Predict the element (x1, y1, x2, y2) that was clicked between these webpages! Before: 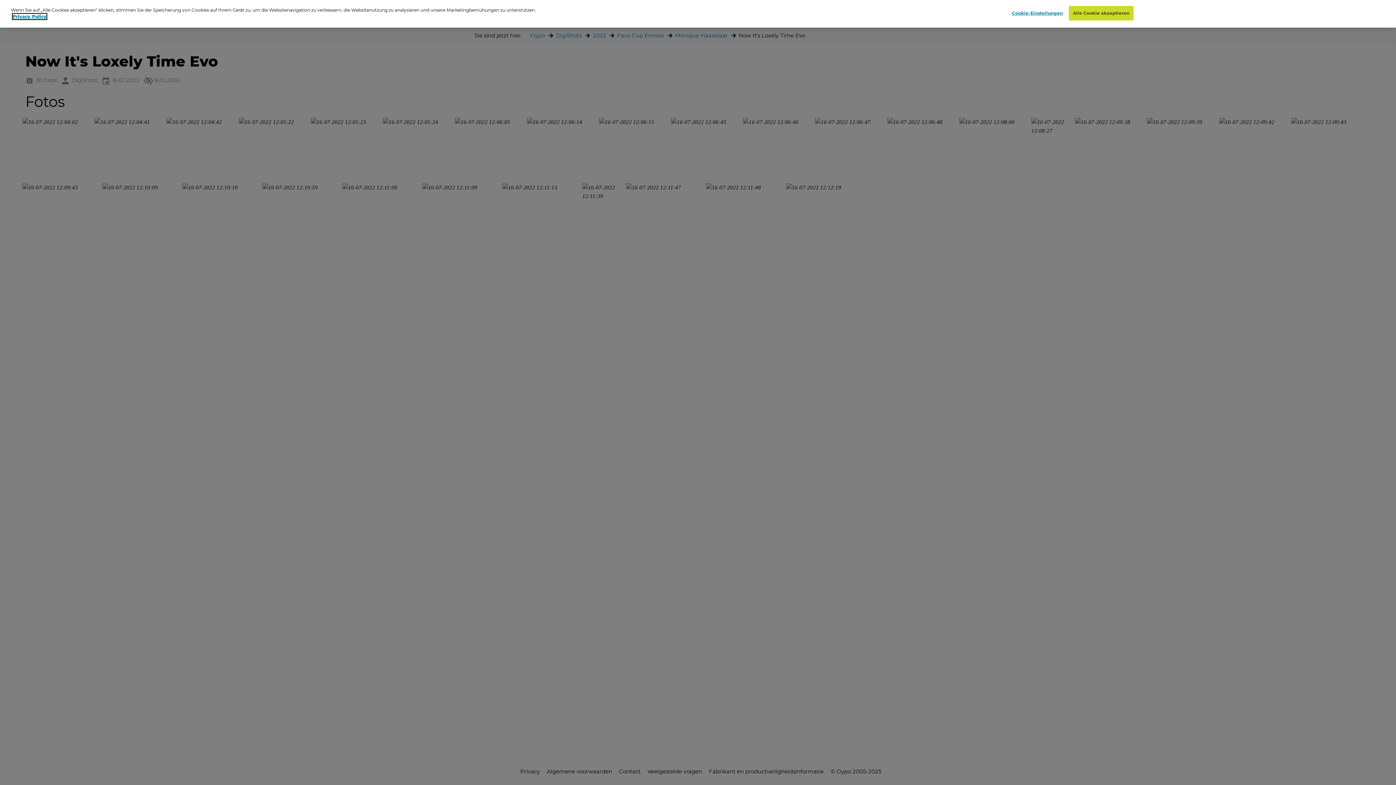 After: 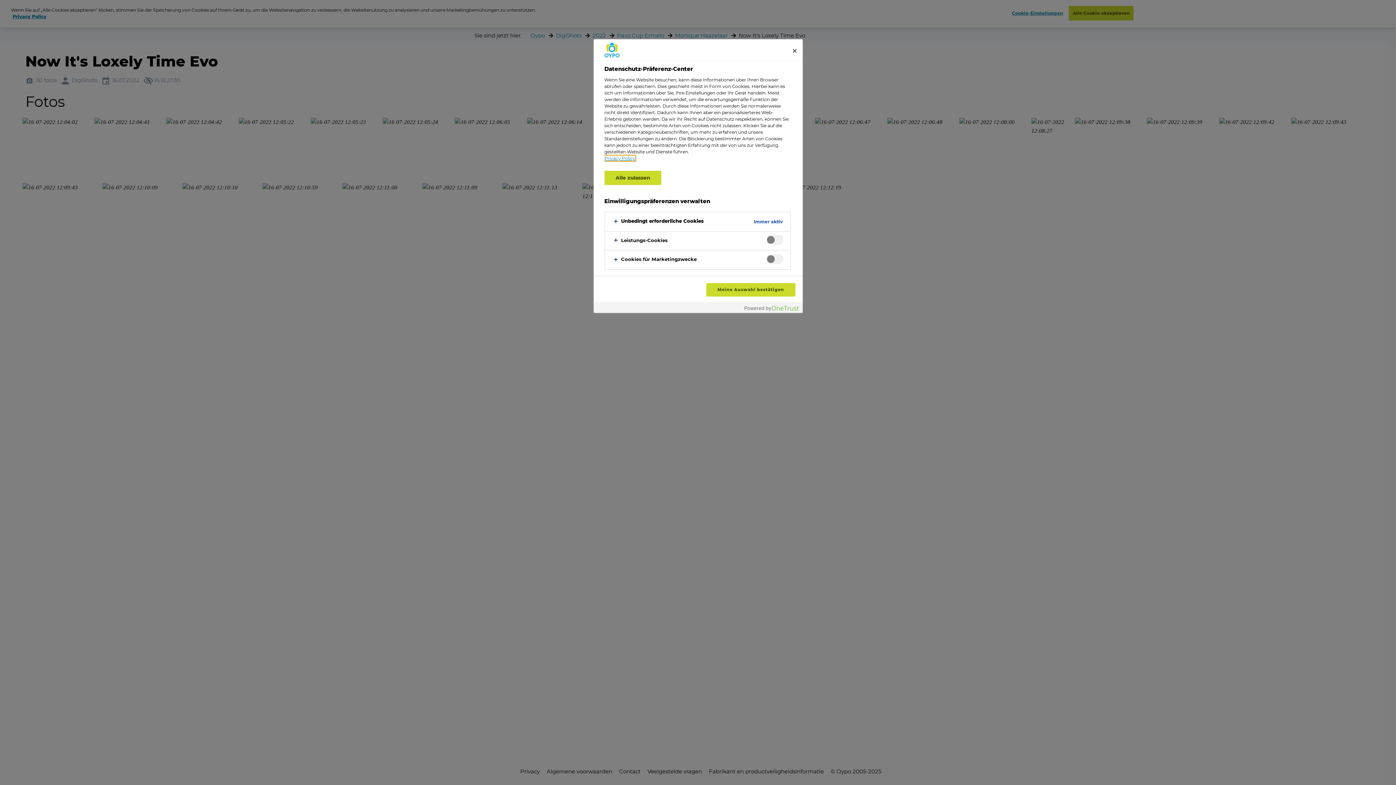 Action: bbox: (1012, 6, 1063, 20) label: Cookie-Einstellungen